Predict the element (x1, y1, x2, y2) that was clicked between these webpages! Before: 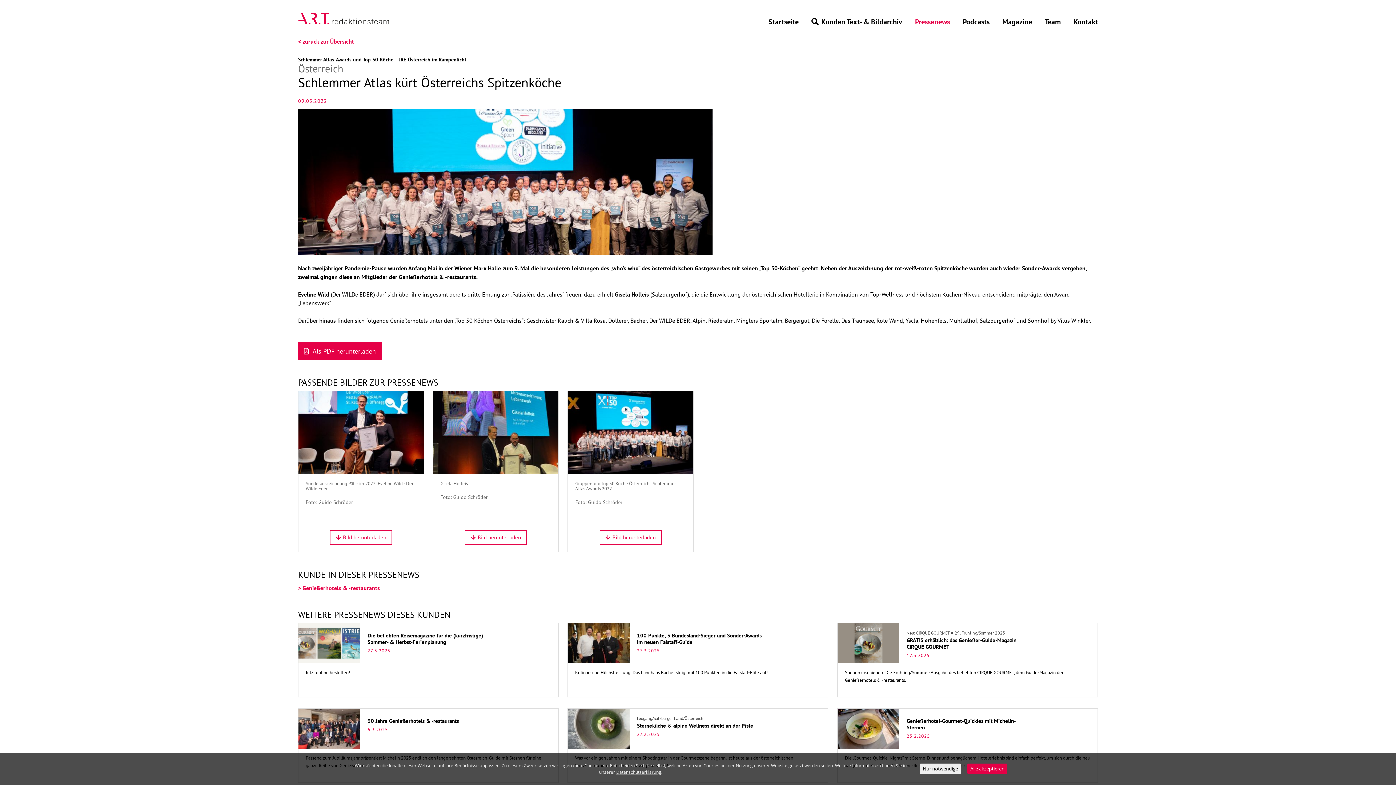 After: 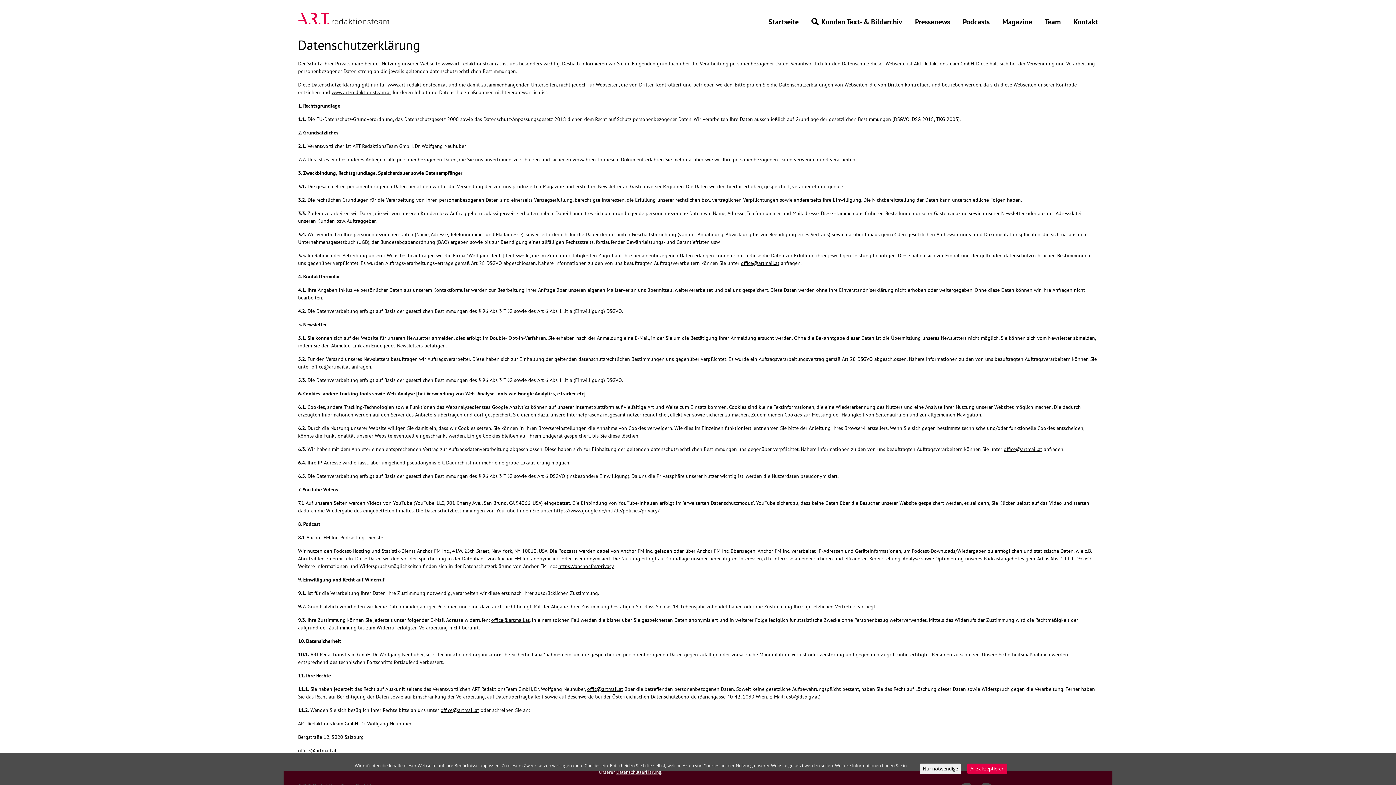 Action: label: Datenschutzerklärung bbox: (616, 769, 661, 775)